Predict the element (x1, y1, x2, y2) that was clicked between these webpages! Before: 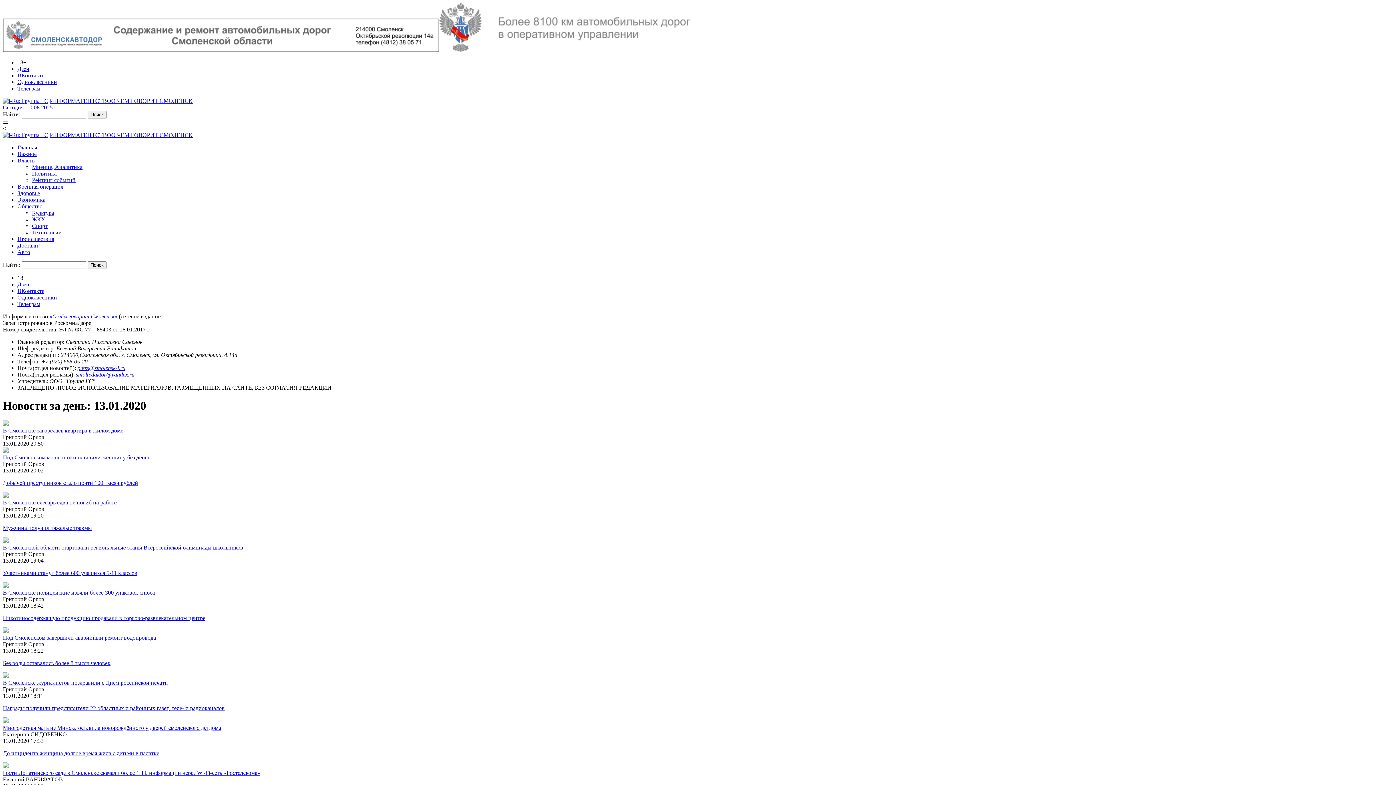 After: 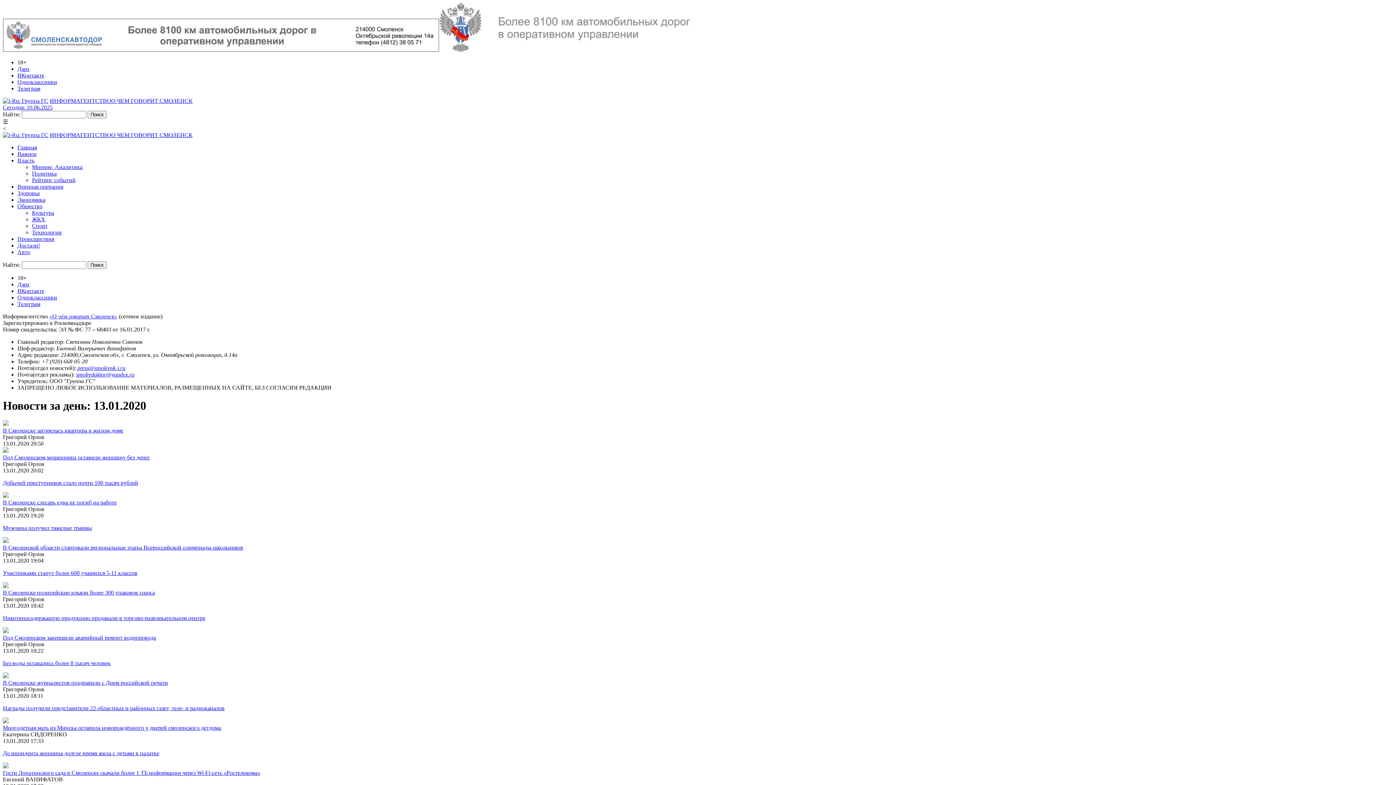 Action: label: Телеграм bbox: (17, 301, 40, 307)